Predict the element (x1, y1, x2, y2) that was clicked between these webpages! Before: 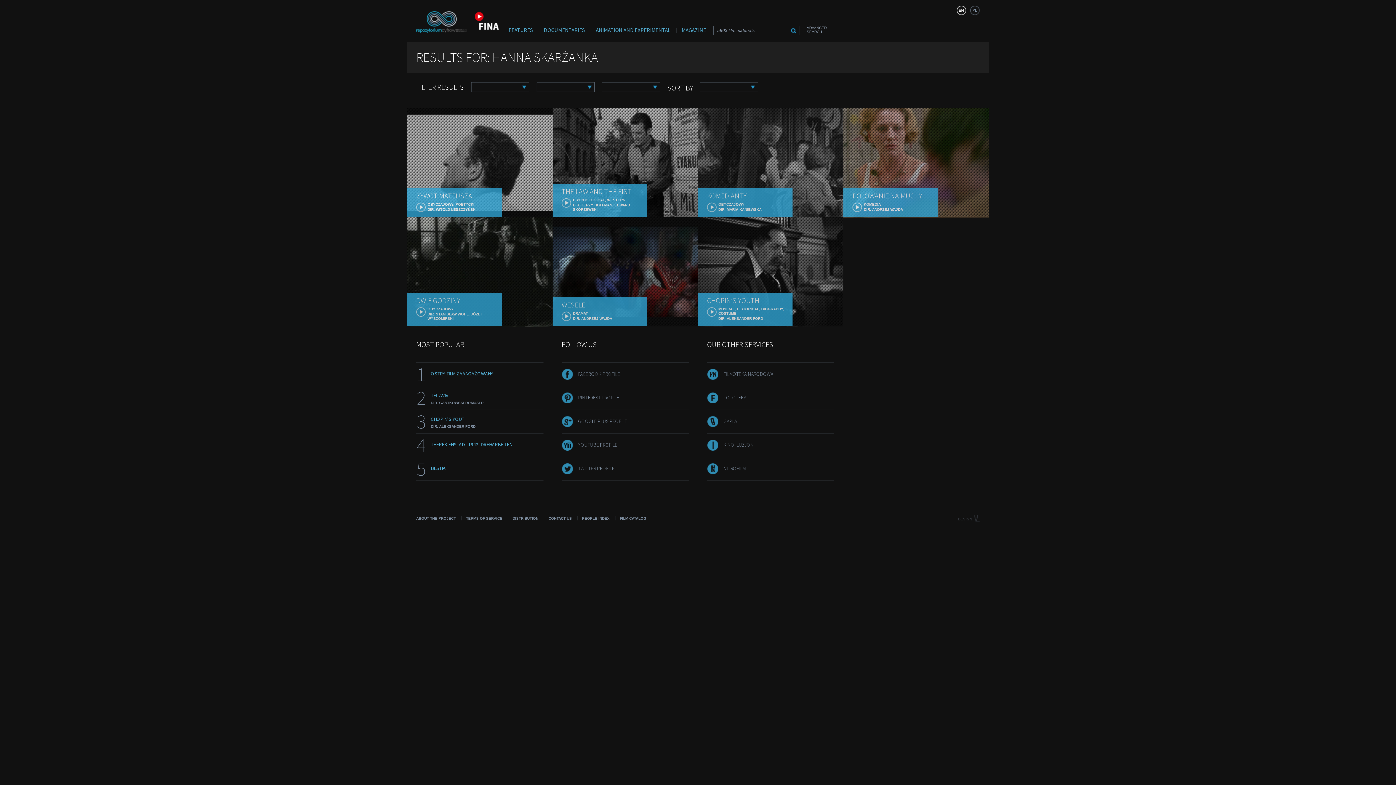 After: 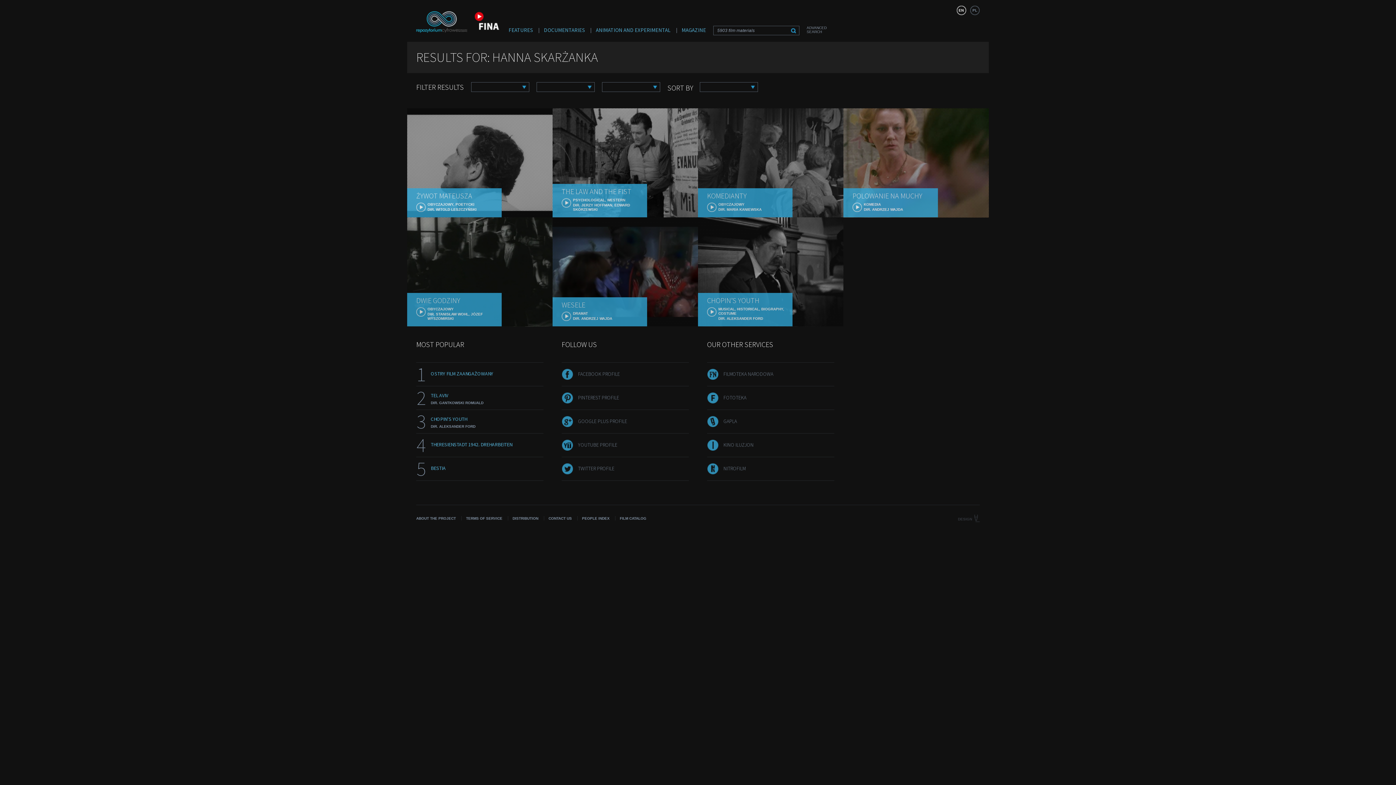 Action: bbox: (707, 470, 718, 475)